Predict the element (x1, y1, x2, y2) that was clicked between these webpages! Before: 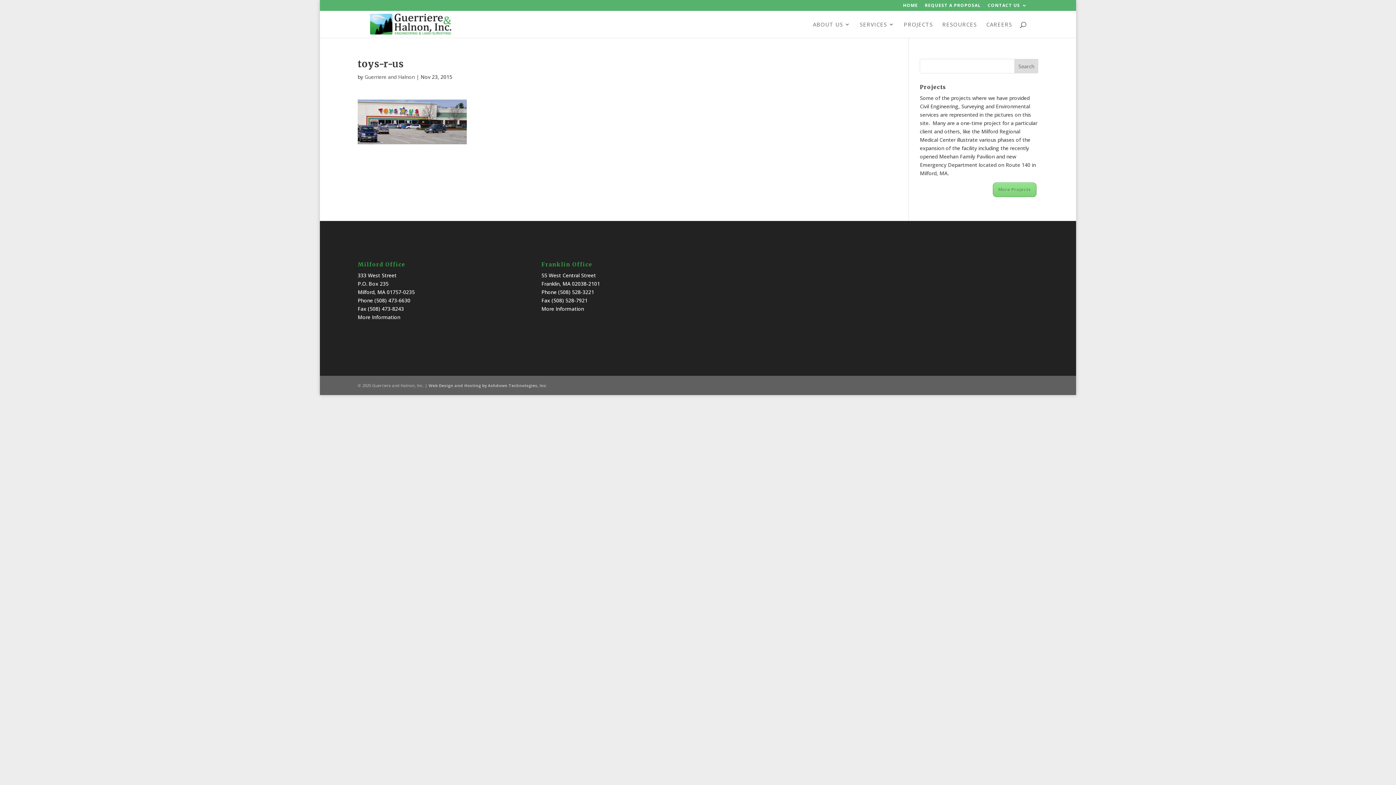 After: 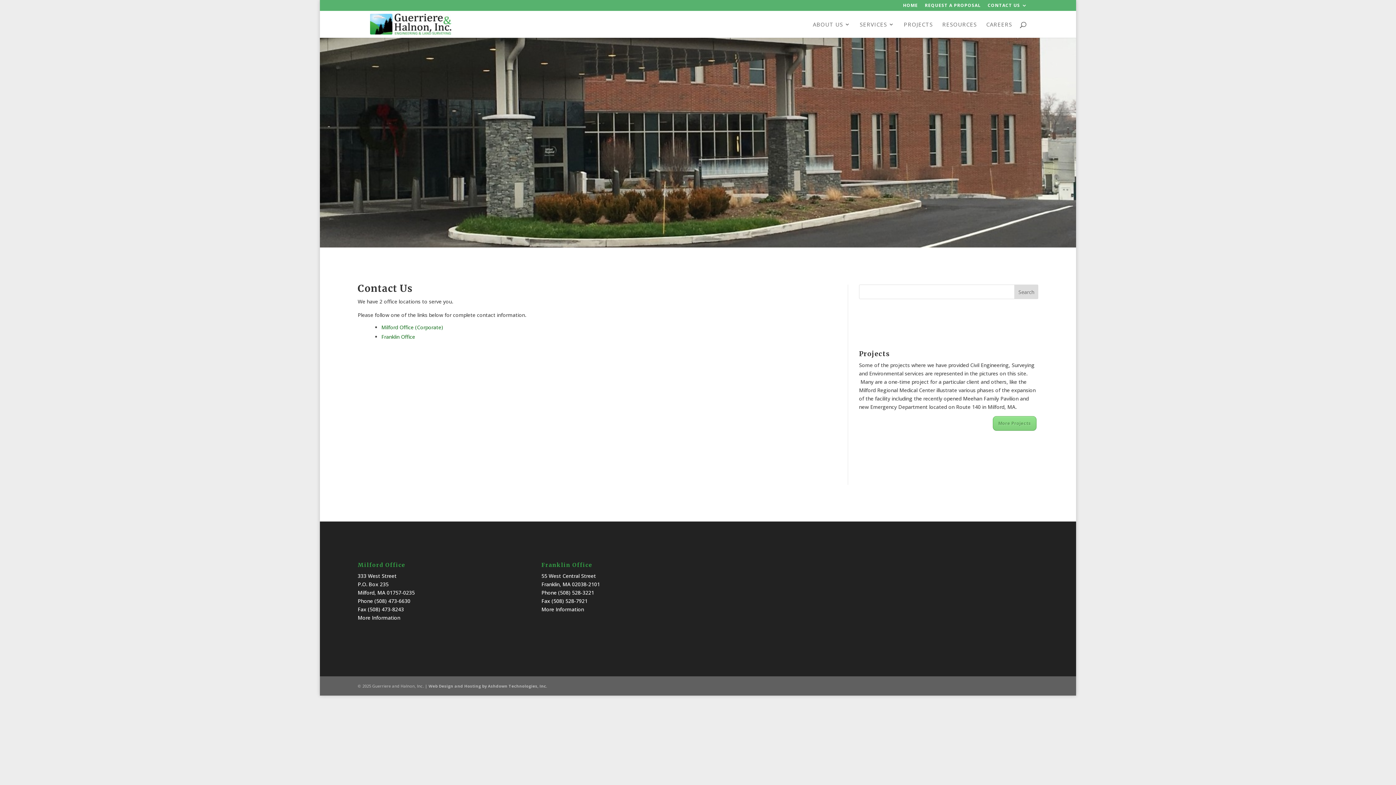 Action: label: CONTACT US bbox: (988, 3, 1027, 10)